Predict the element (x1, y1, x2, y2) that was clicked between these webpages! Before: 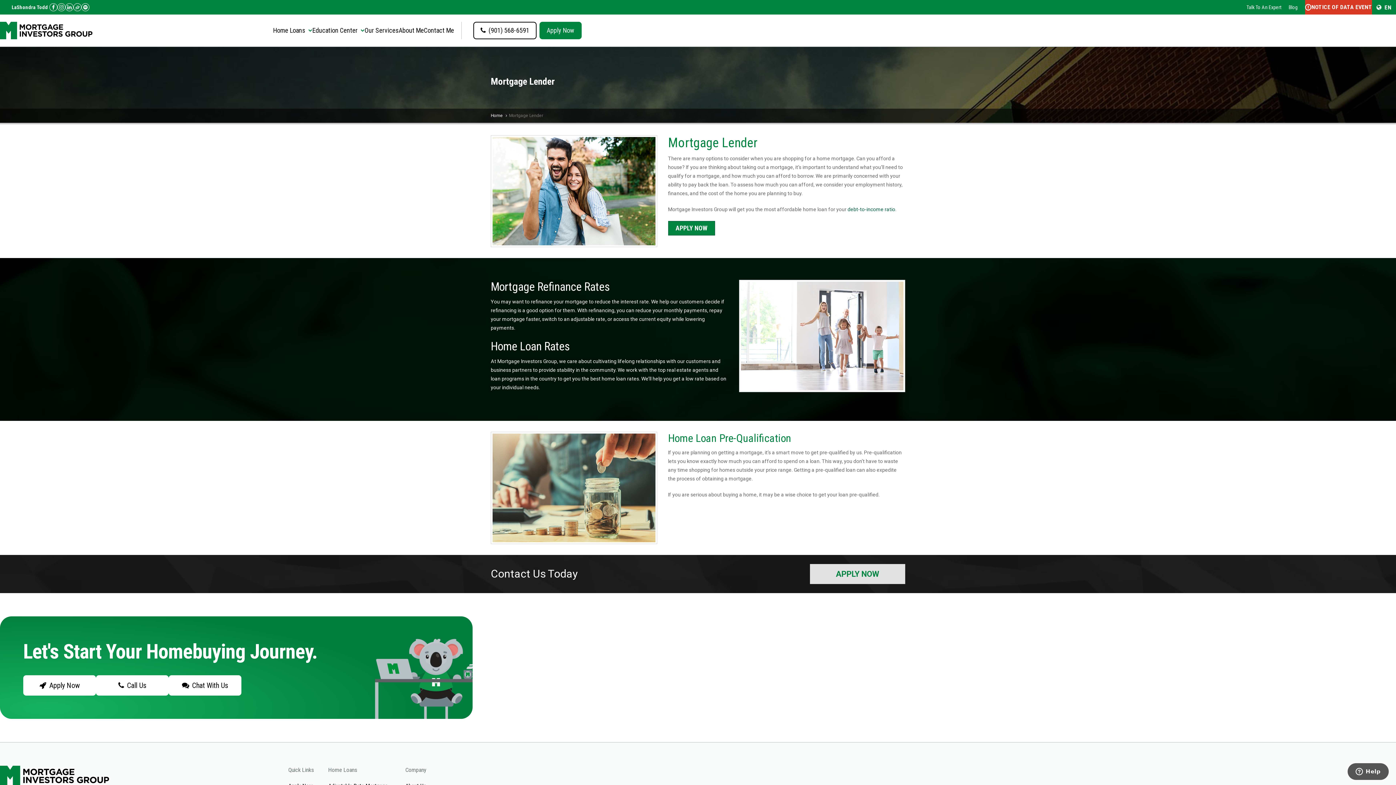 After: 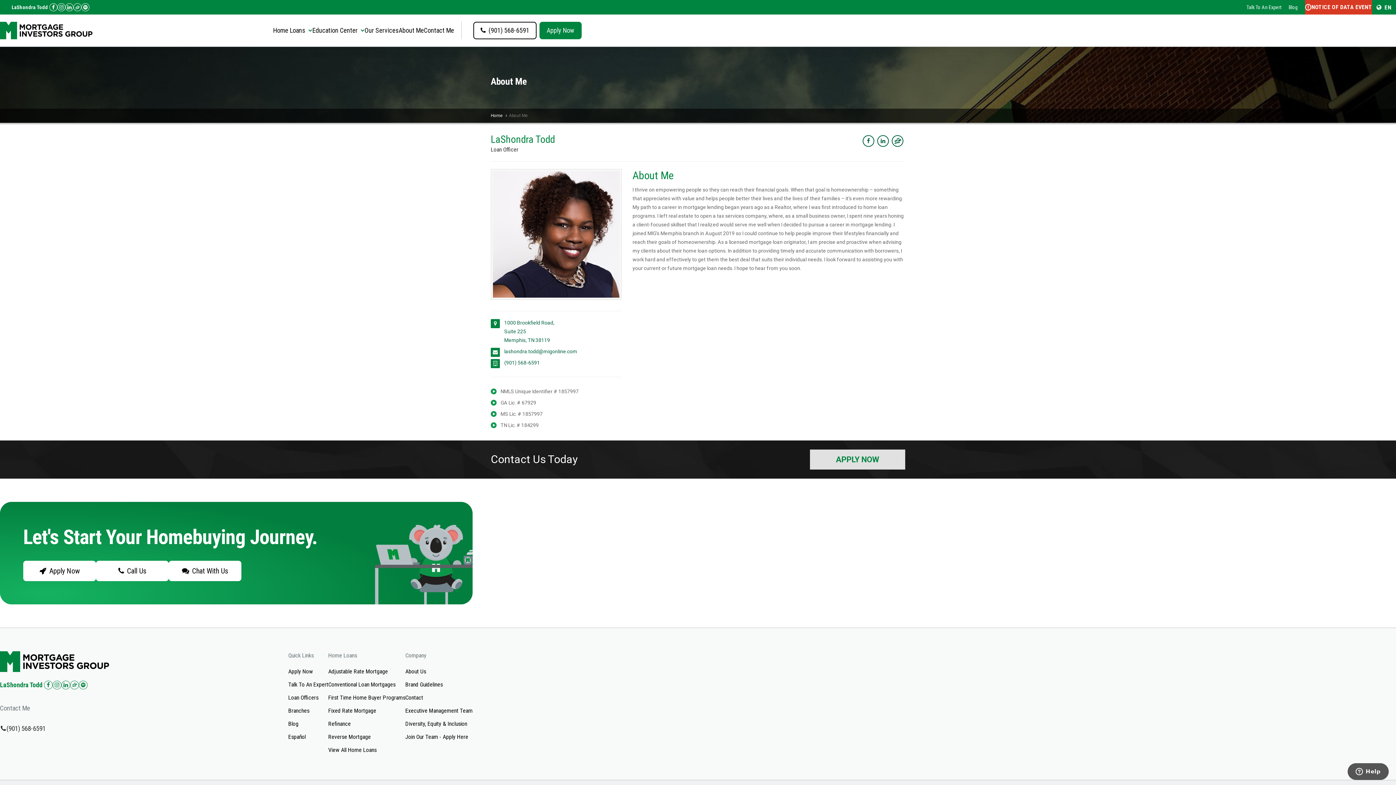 Action: label: About Me bbox: (398, 21, 424, 39)